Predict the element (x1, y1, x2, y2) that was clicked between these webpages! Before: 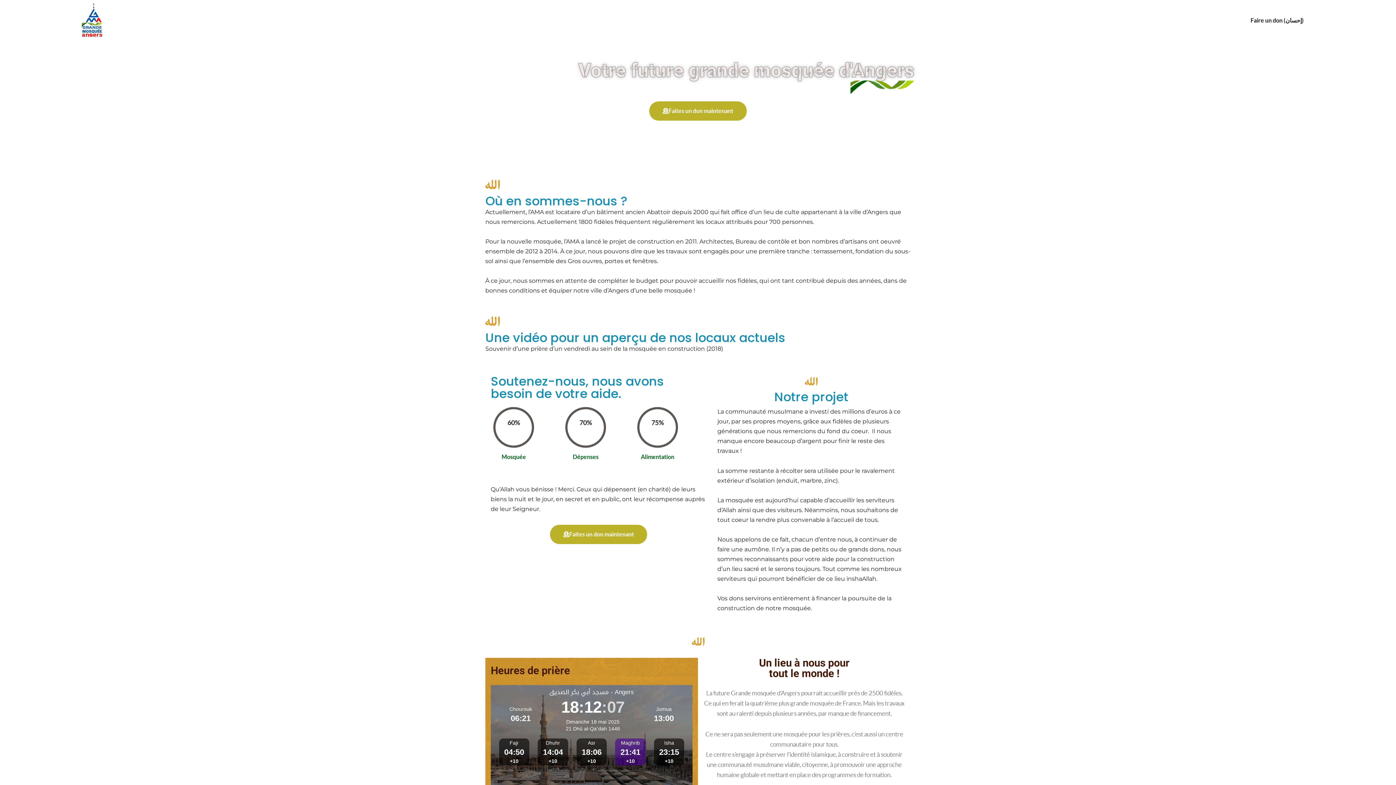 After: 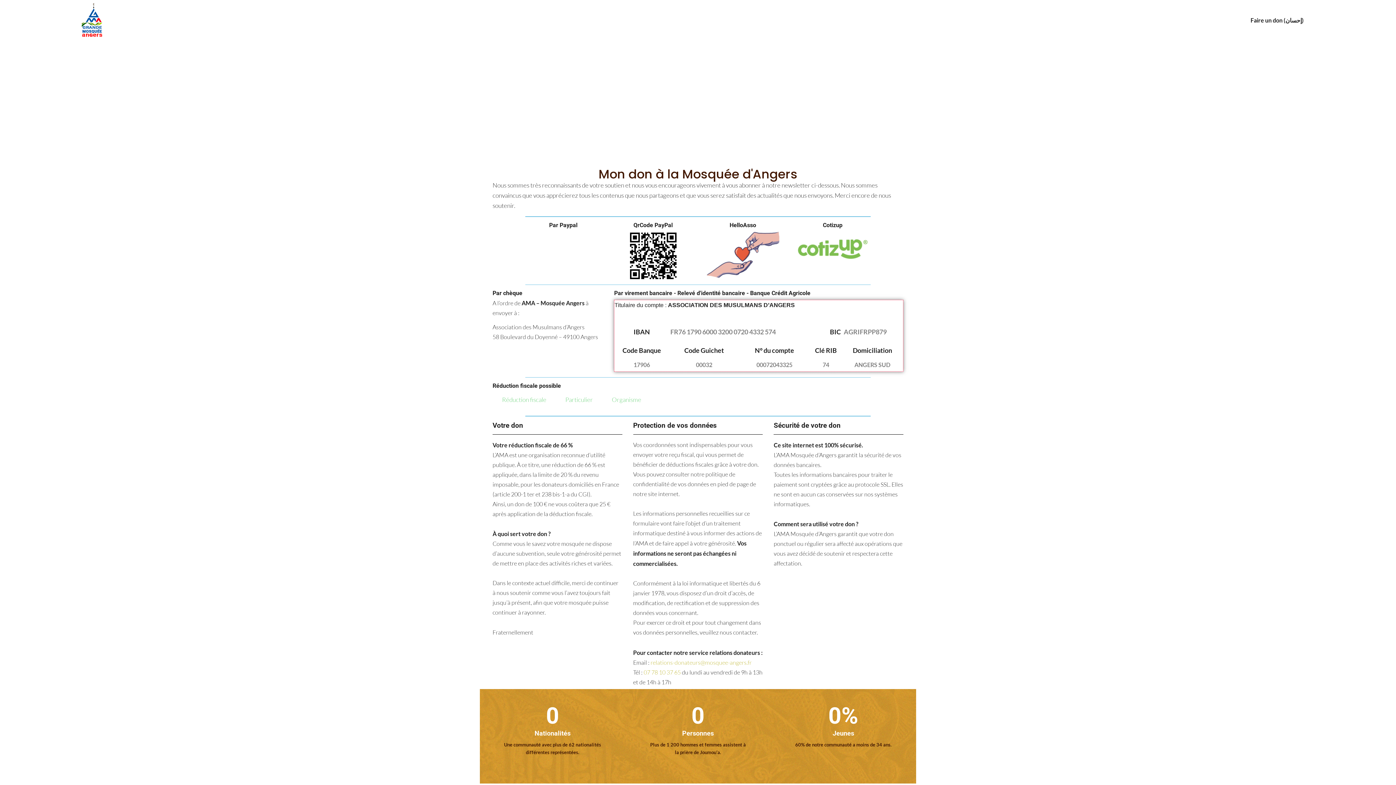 Action: label: Faites un don maintenant bbox: (550, 525, 647, 544)